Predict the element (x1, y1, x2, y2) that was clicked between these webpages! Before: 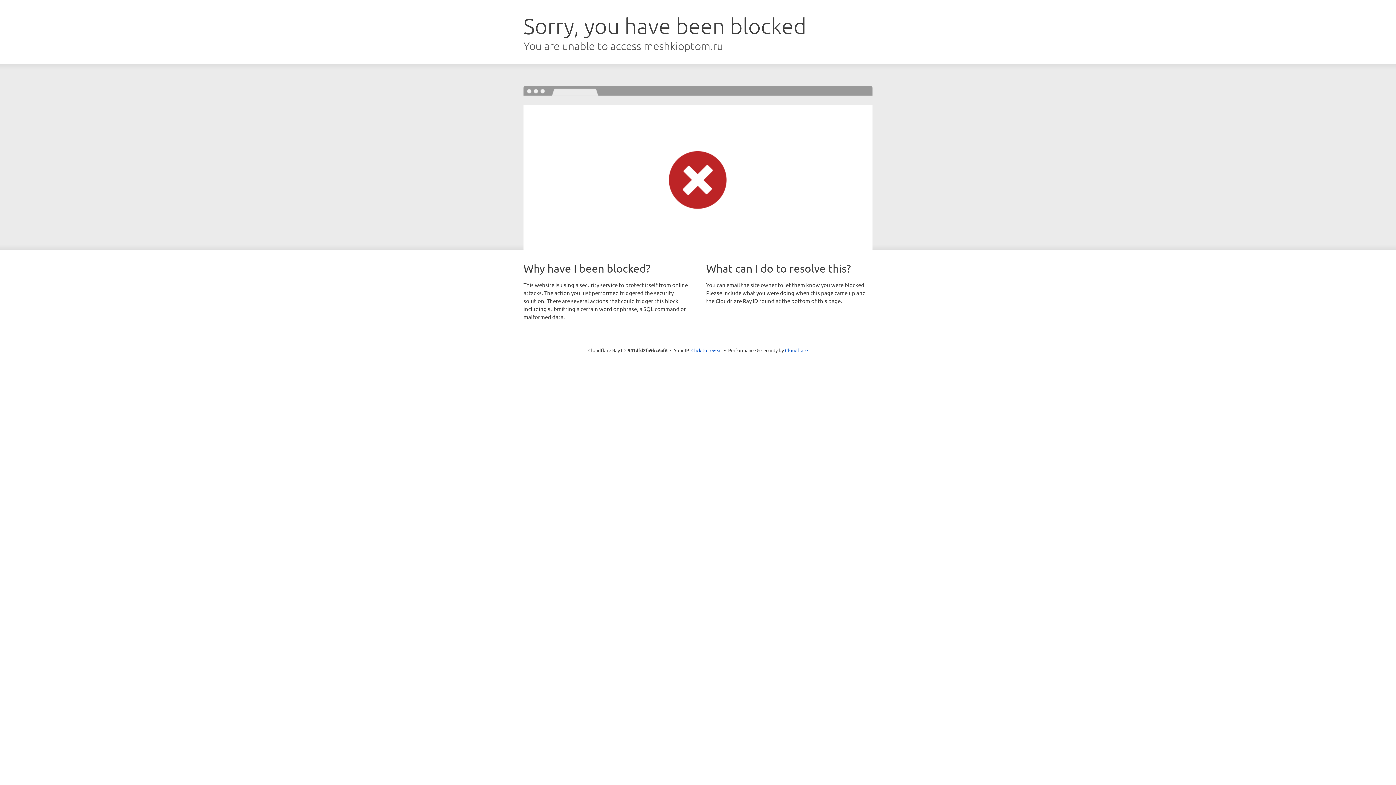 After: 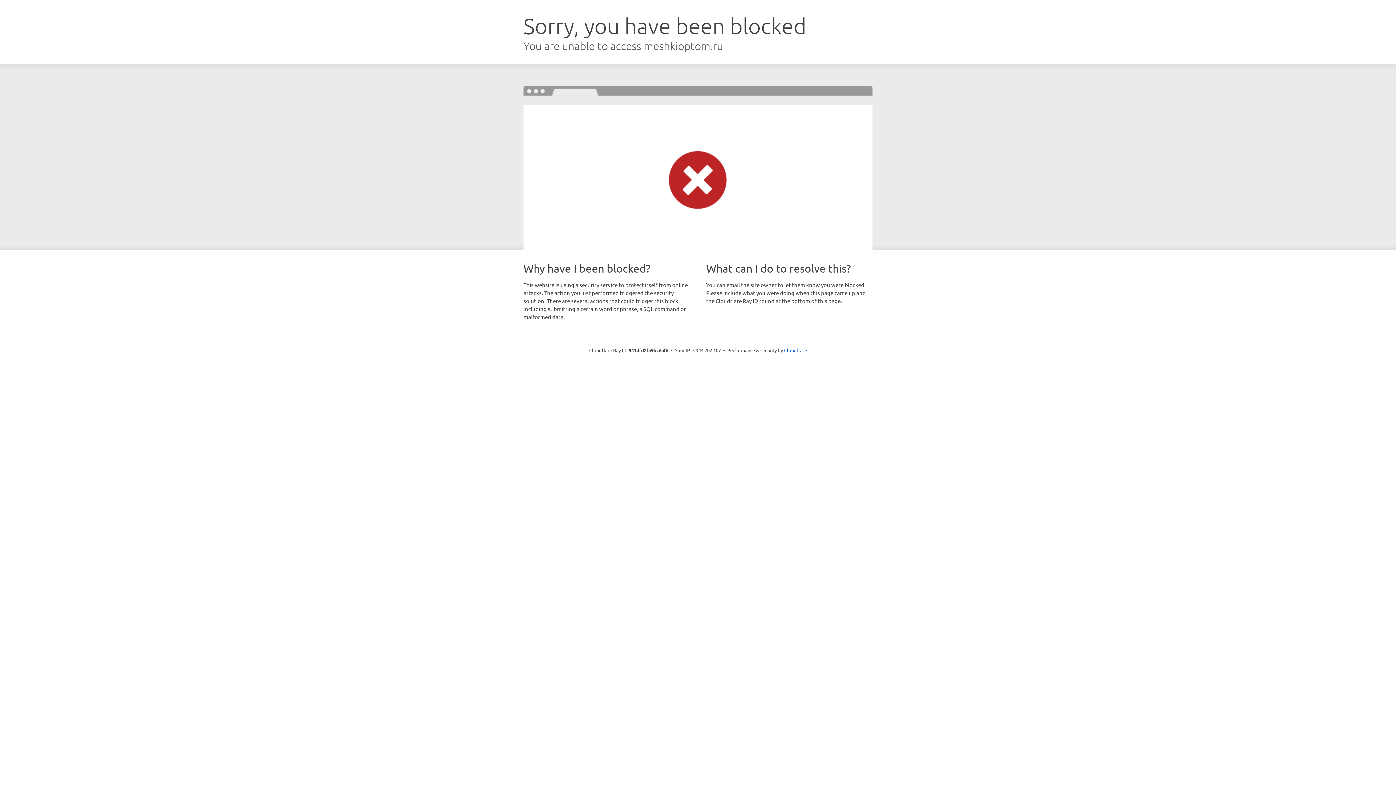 Action: label: Click to reveal bbox: (691, 346, 722, 353)